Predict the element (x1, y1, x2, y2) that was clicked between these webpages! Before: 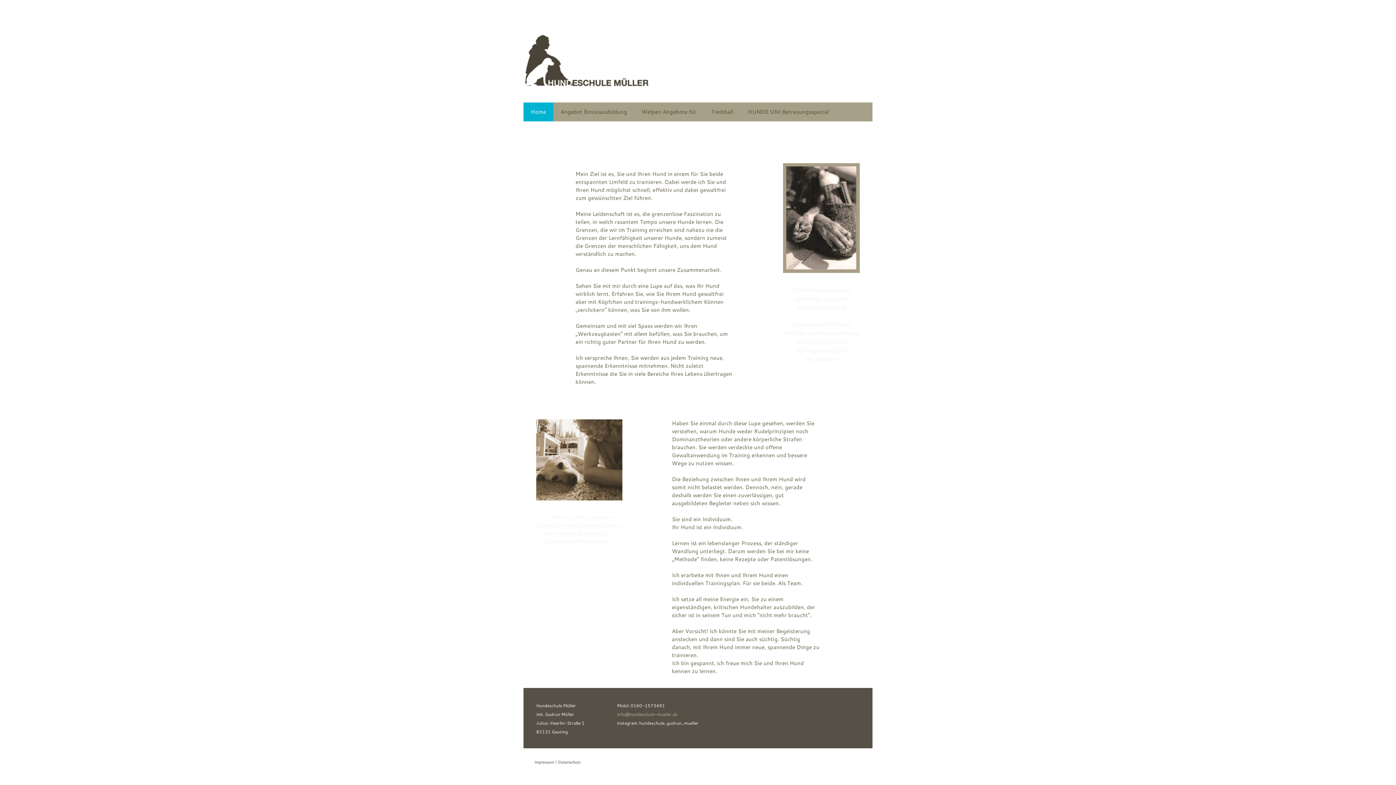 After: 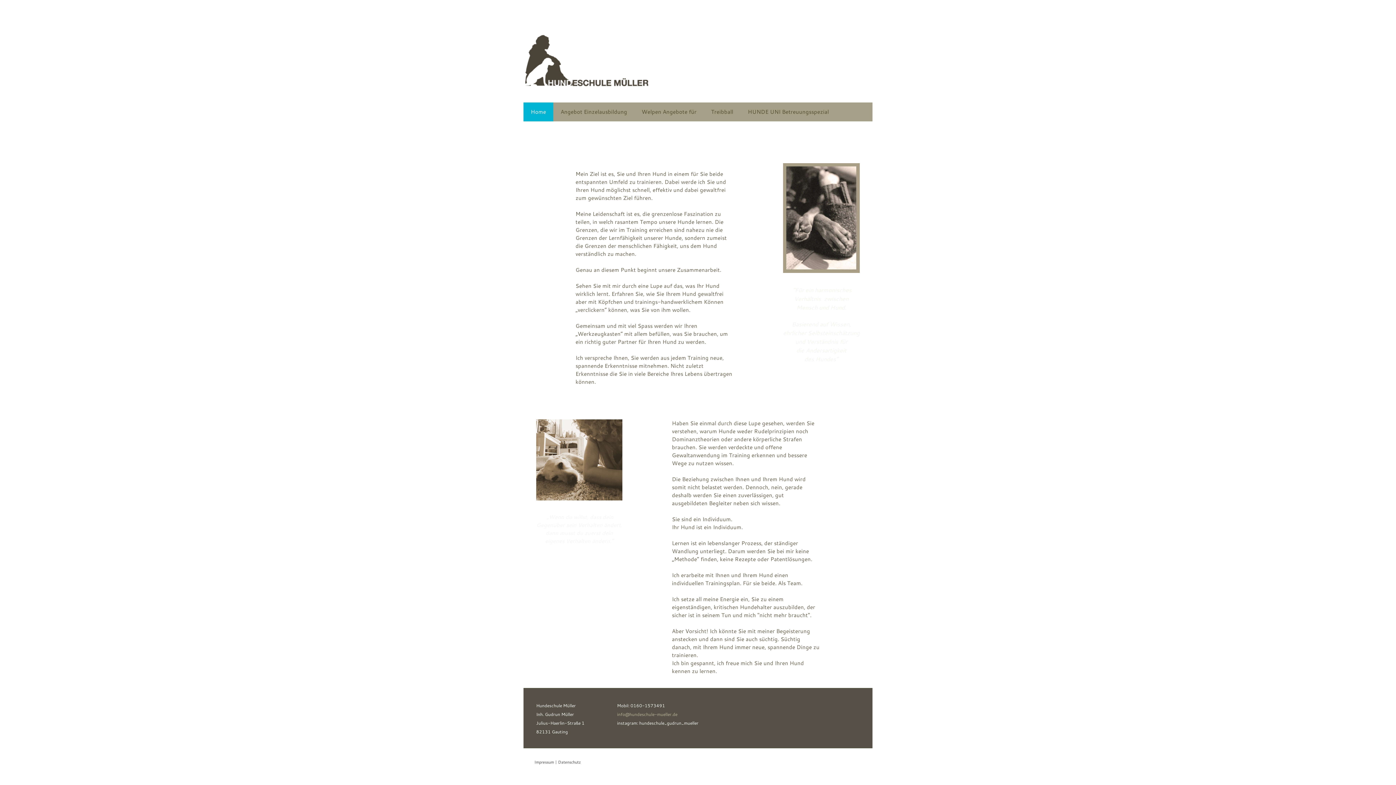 Action: label: Home bbox: (523, 102, 553, 121)